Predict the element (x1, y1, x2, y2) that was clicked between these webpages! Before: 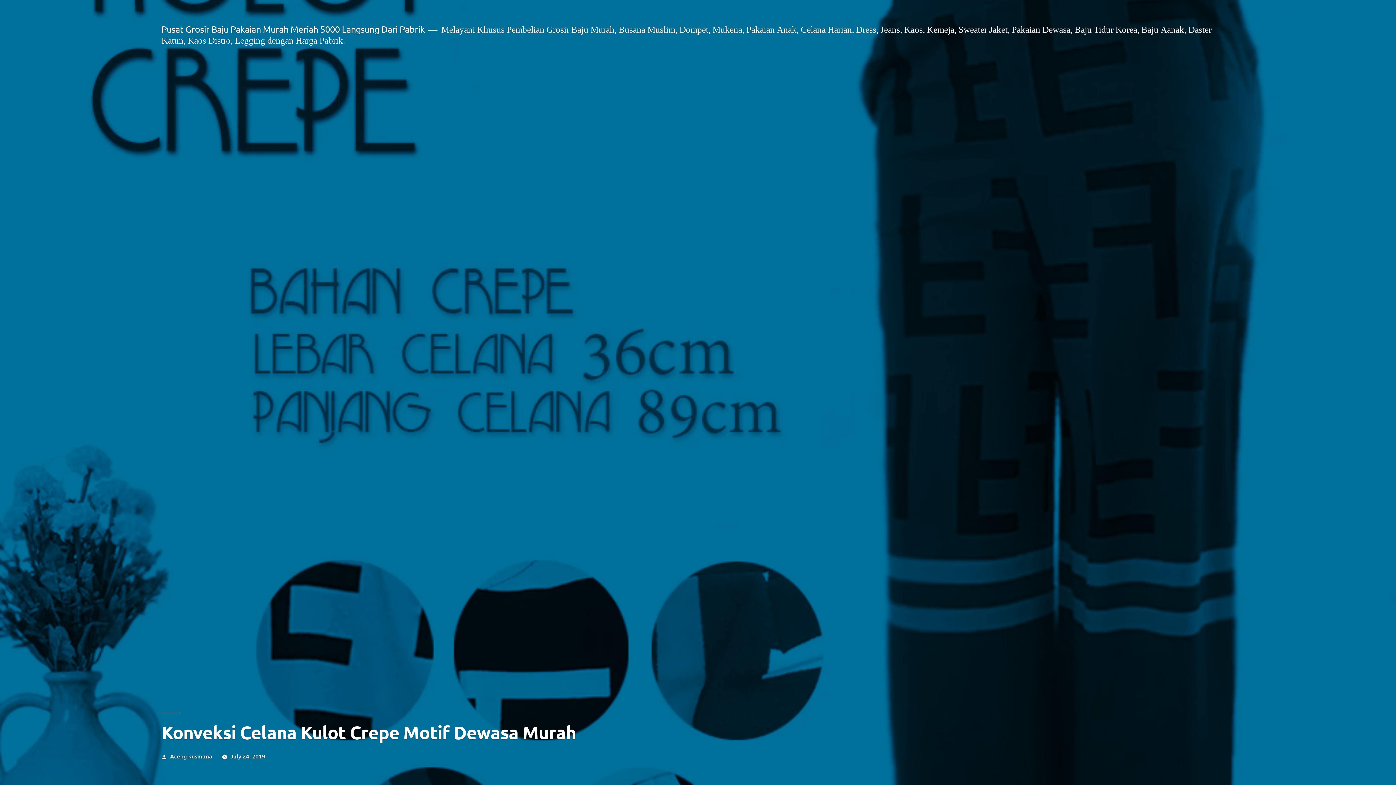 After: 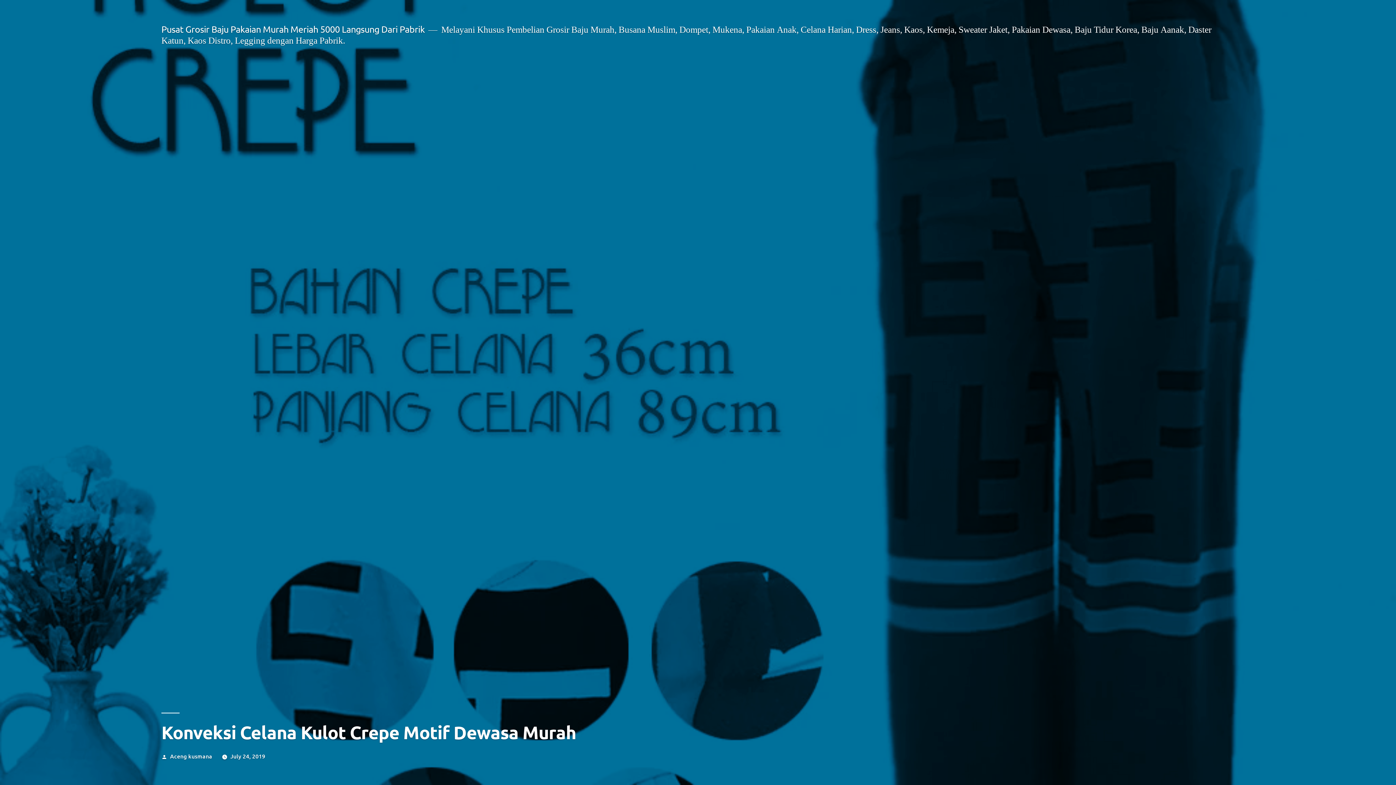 Action: bbox: (230, 752, 265, 760) label: July 24, 2019